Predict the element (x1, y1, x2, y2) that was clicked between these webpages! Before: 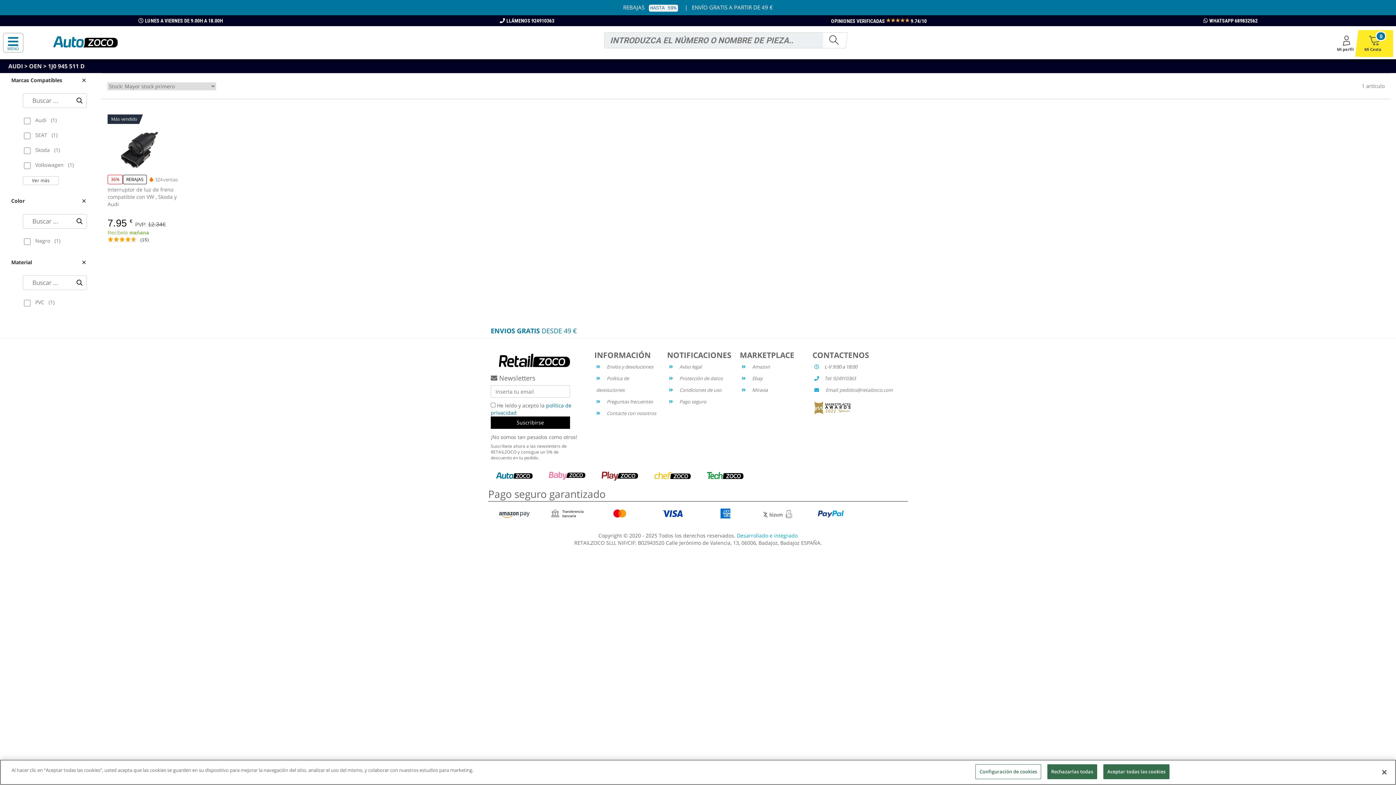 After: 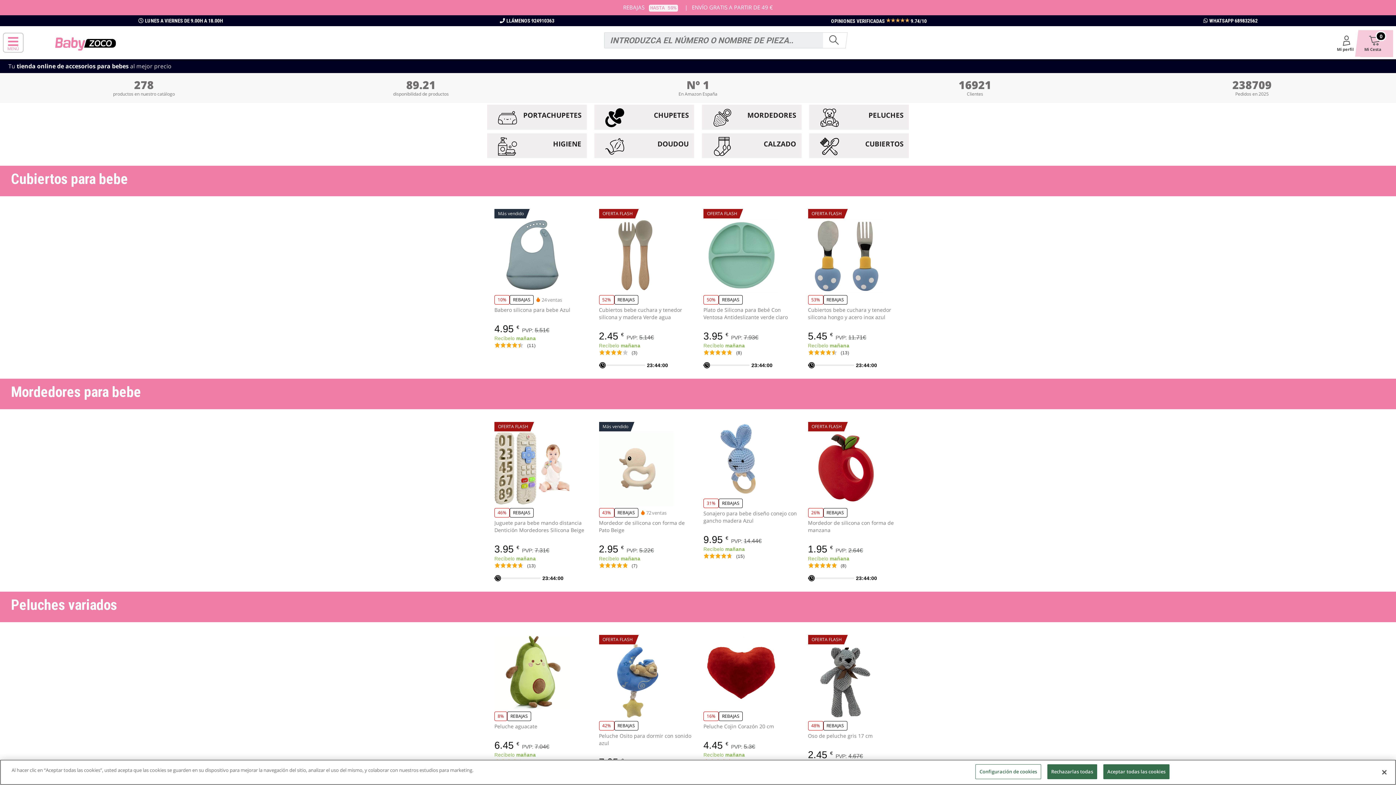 Action: bbox: (549, 472, 585, 478)